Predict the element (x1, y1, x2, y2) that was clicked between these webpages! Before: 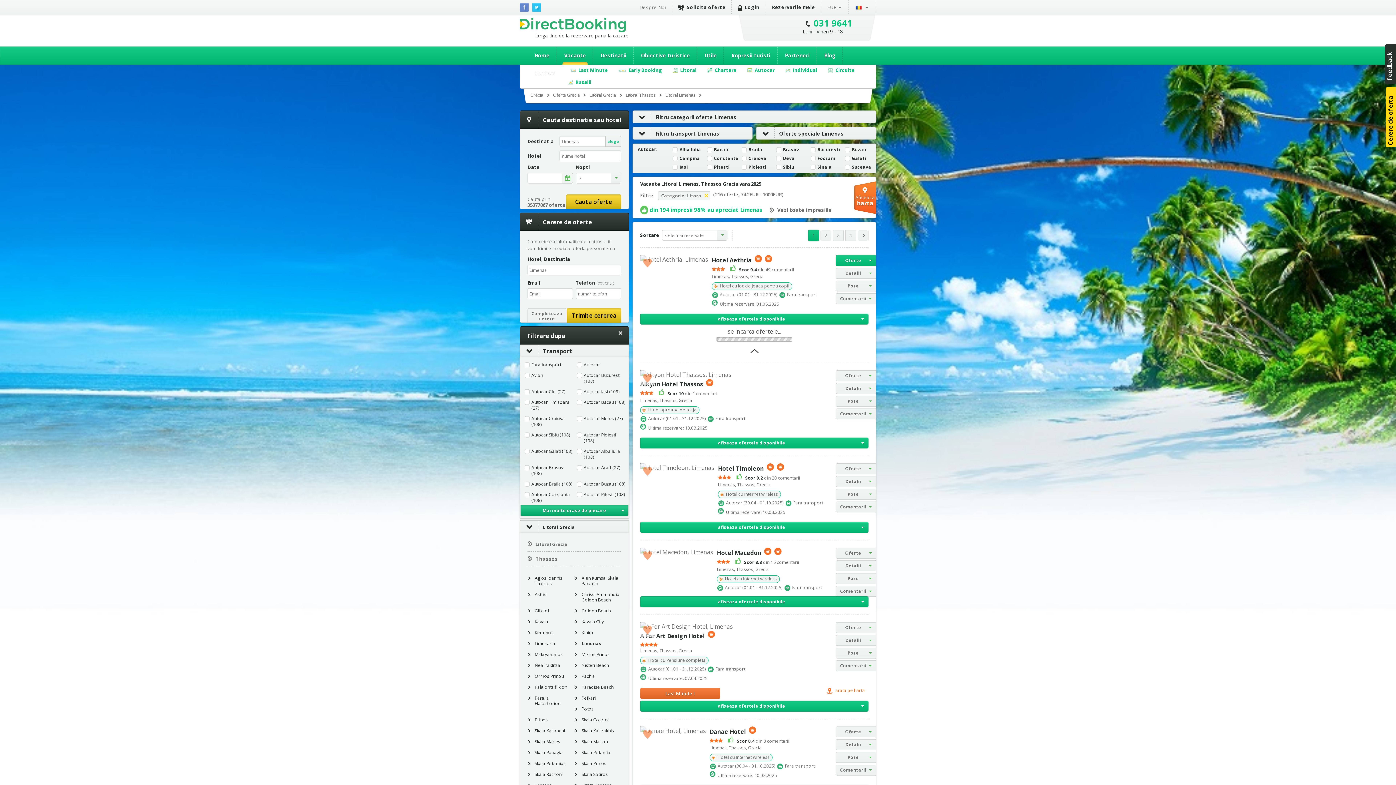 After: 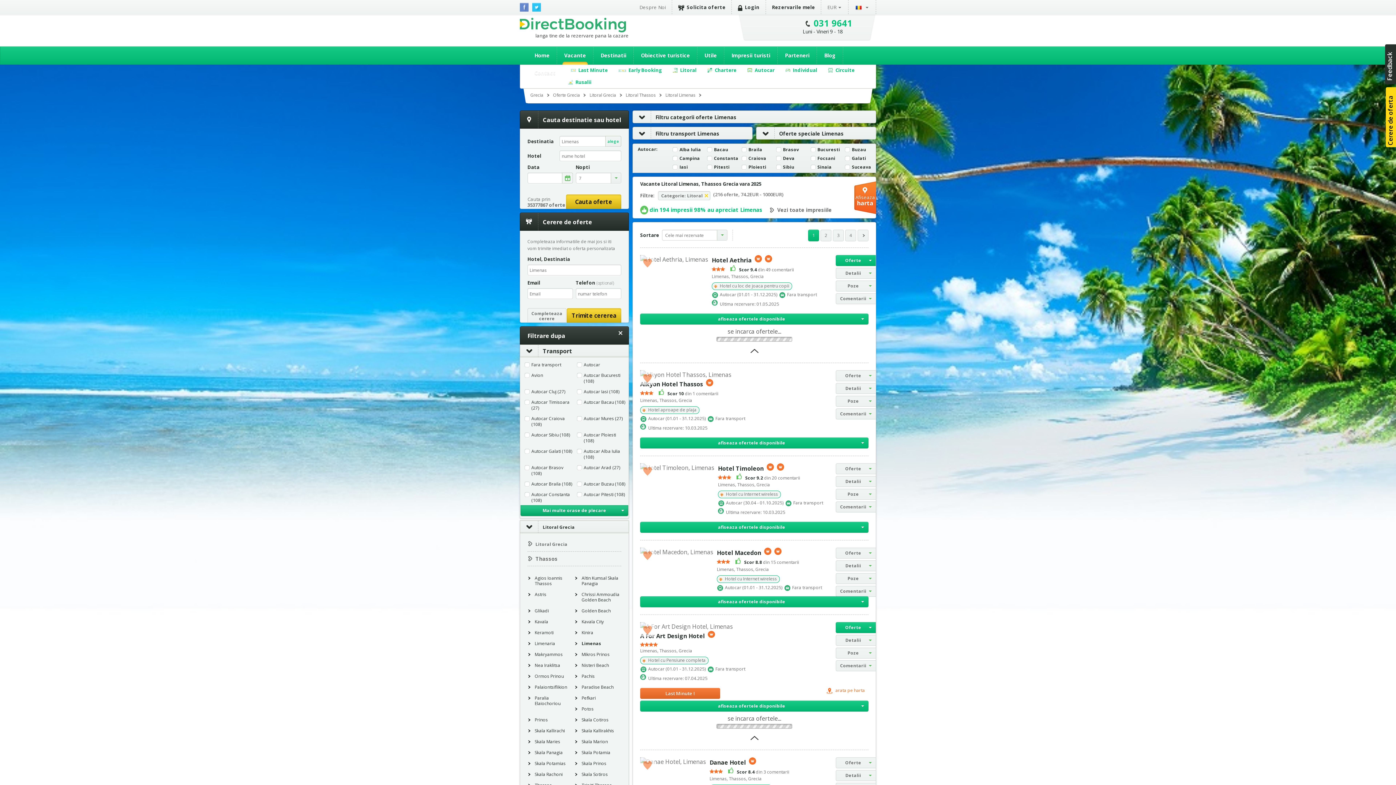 Action: bbox: (640, 701, 868, 712) label: afiseaza ofertele disponibile